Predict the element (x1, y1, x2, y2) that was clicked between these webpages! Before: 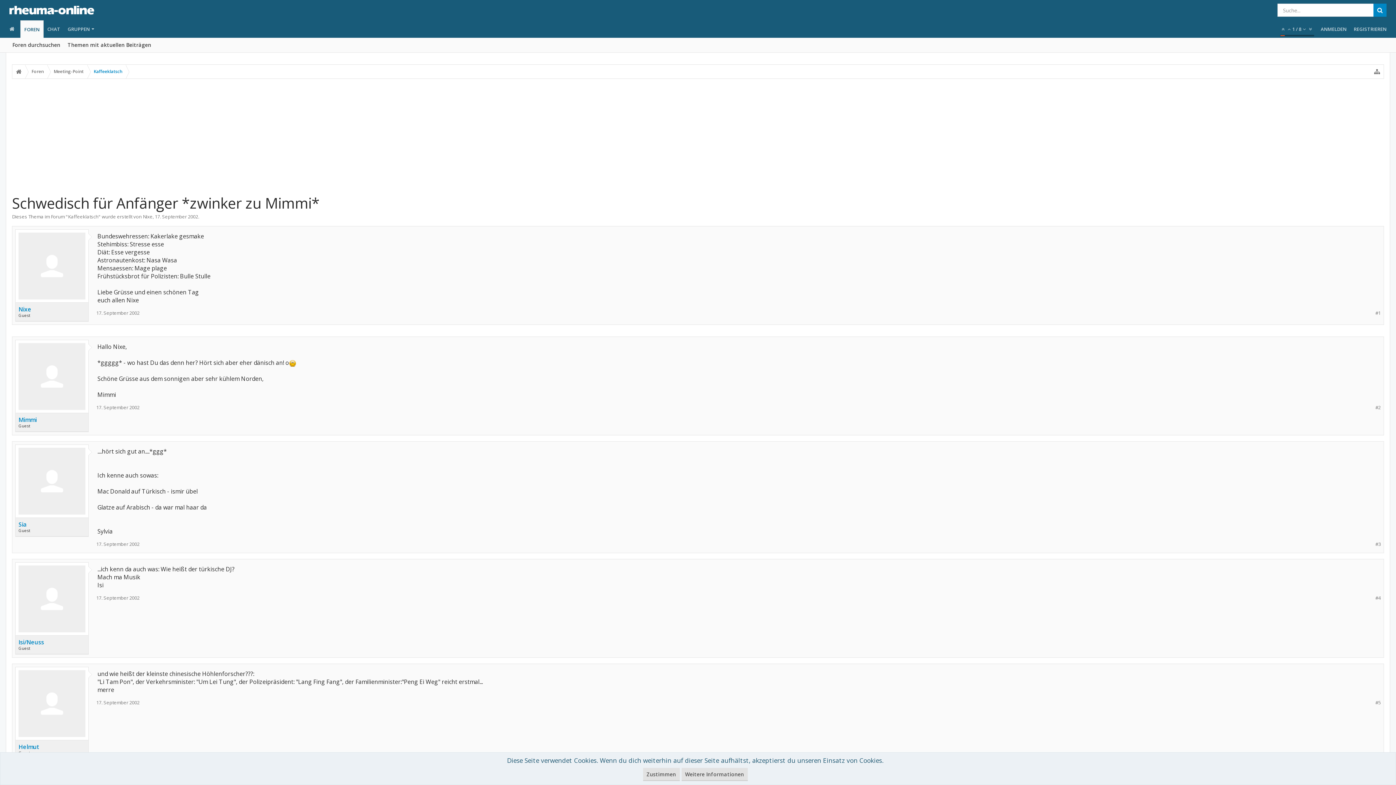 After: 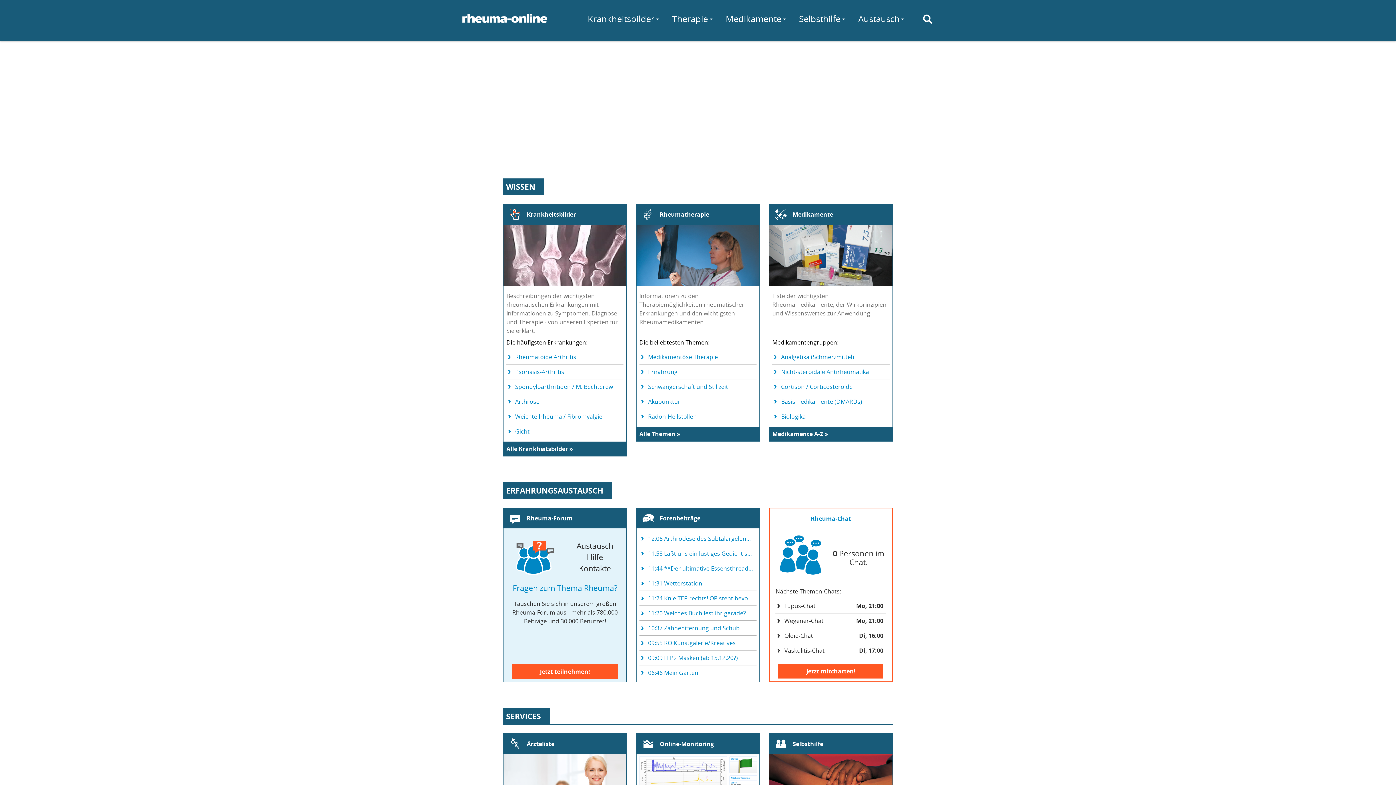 Action: bbox: (5, 20, 20, 37)